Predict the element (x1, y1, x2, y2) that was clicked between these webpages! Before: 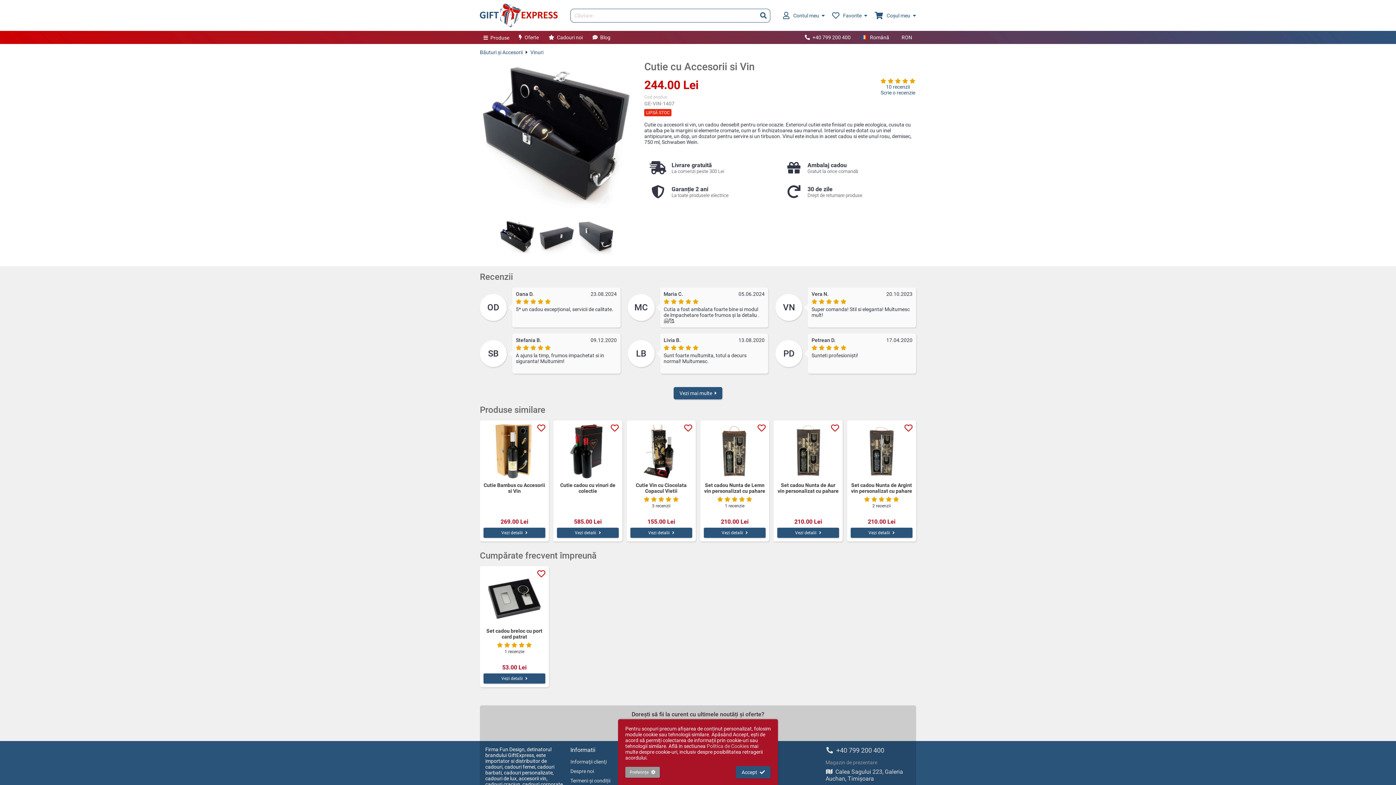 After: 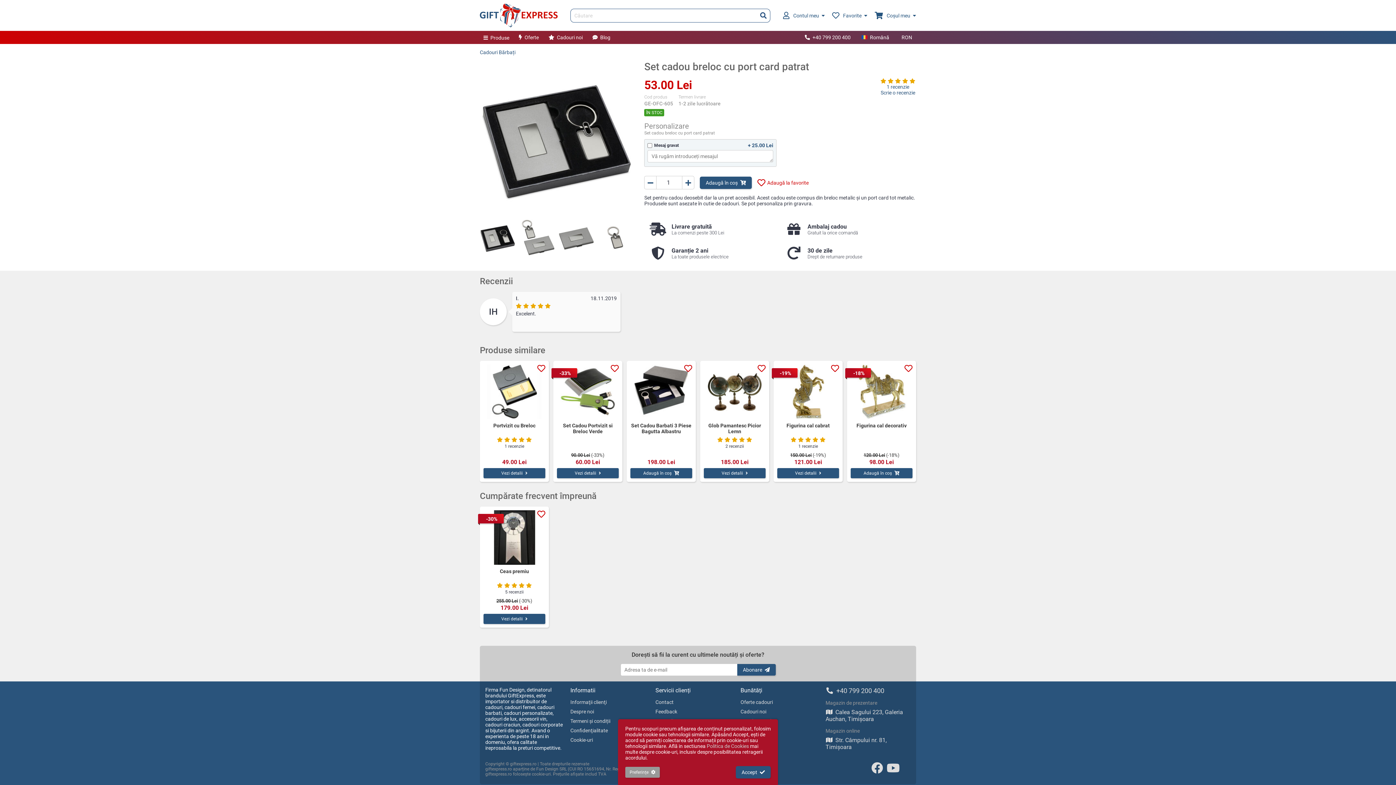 Action: label: Set cadou breloc cu port card patrat bbox: (483, 628, 545, 639)